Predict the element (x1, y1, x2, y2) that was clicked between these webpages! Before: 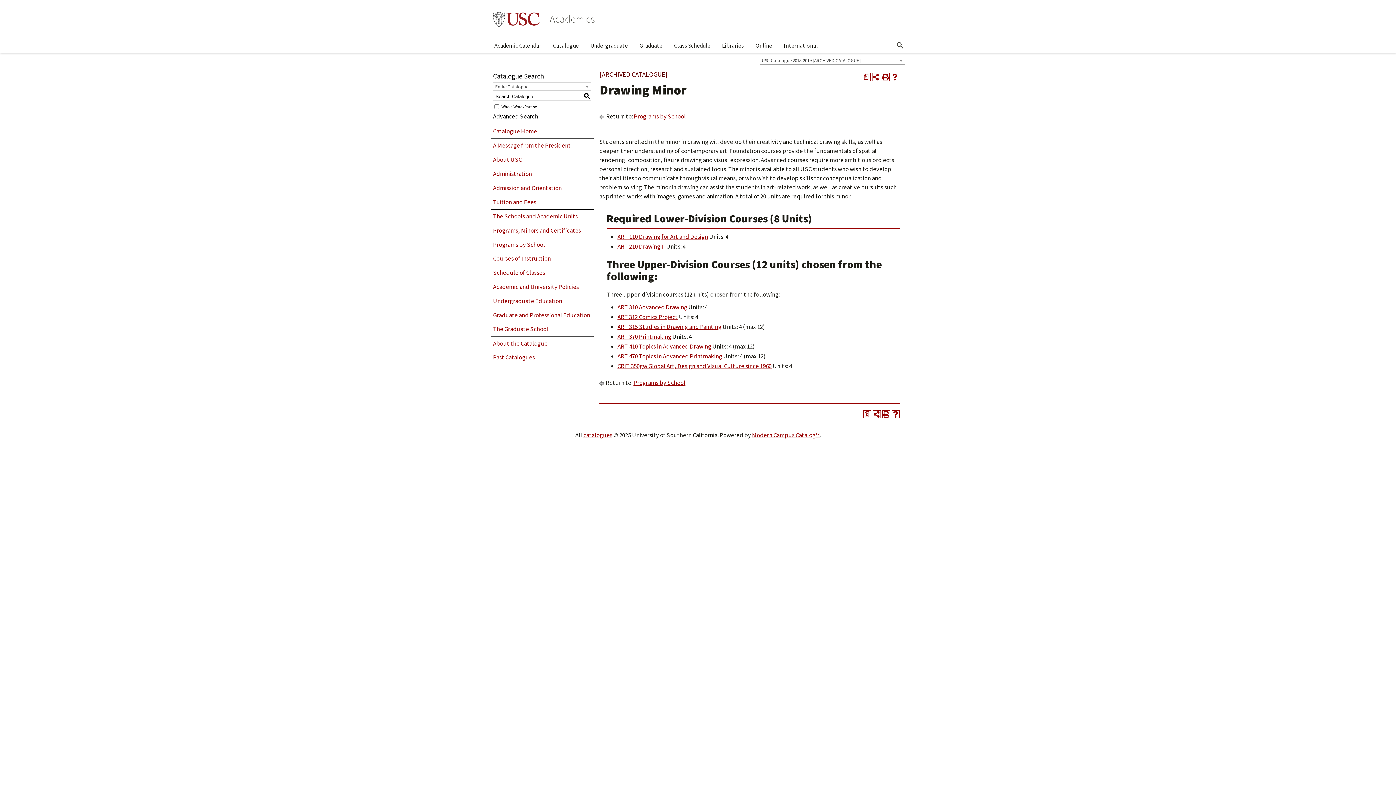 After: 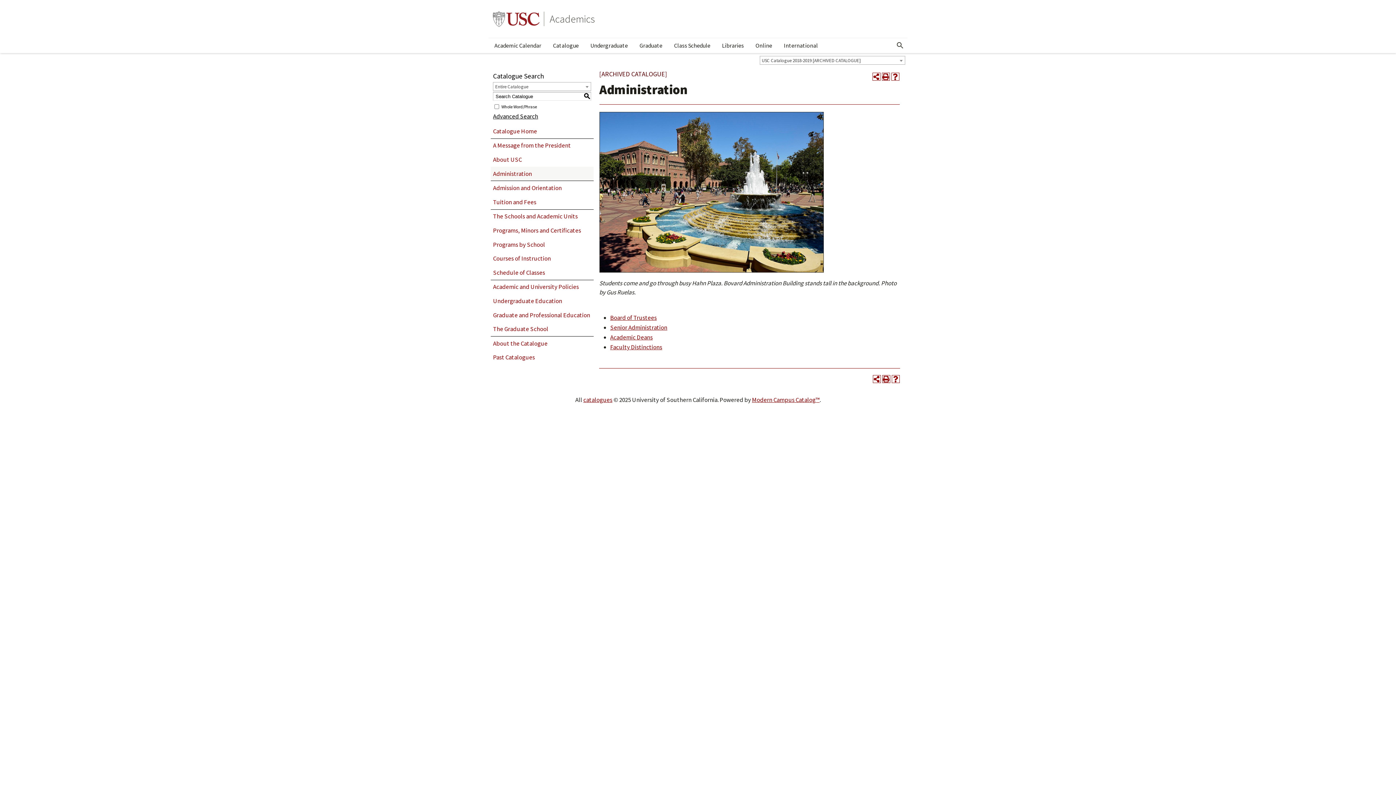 Action: label: Administration bbox: (490, 166, 593, 180)